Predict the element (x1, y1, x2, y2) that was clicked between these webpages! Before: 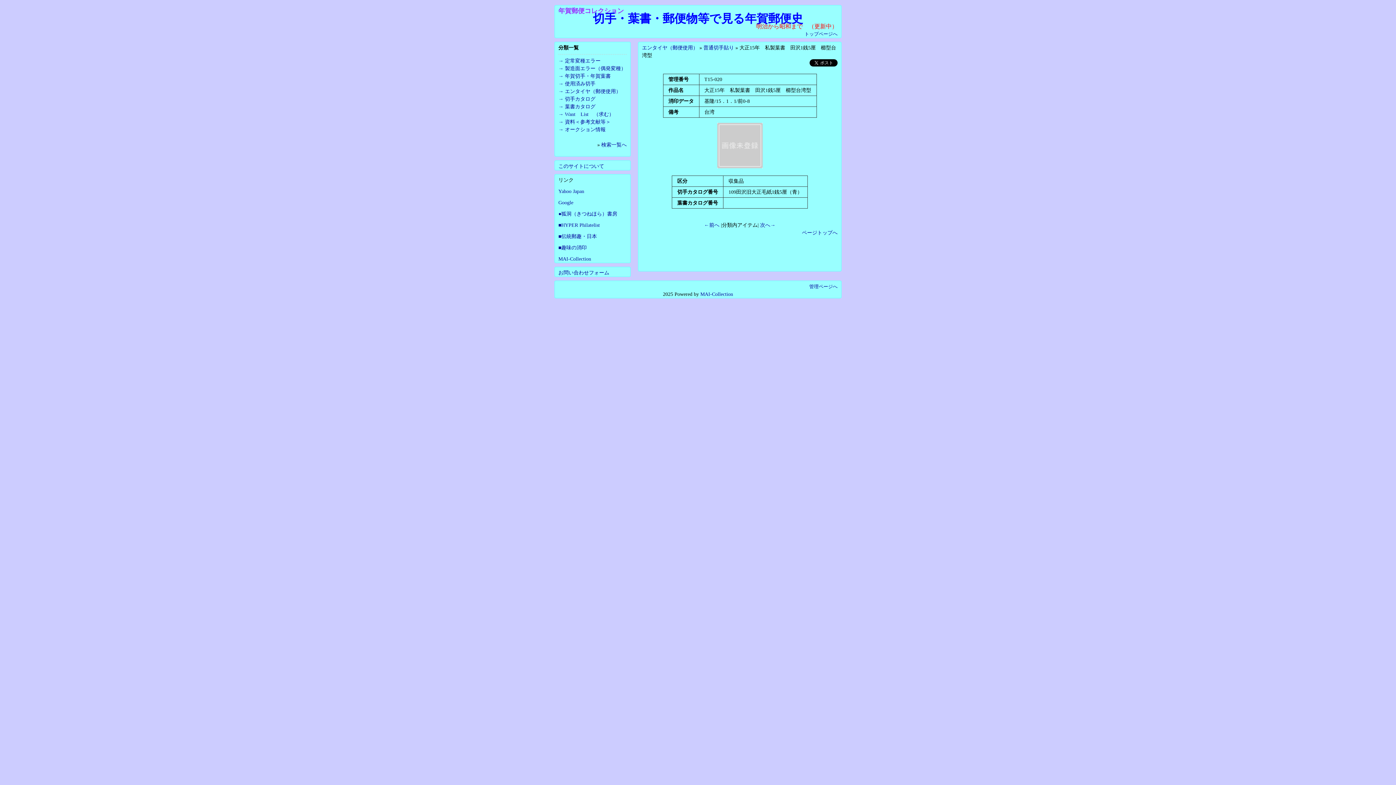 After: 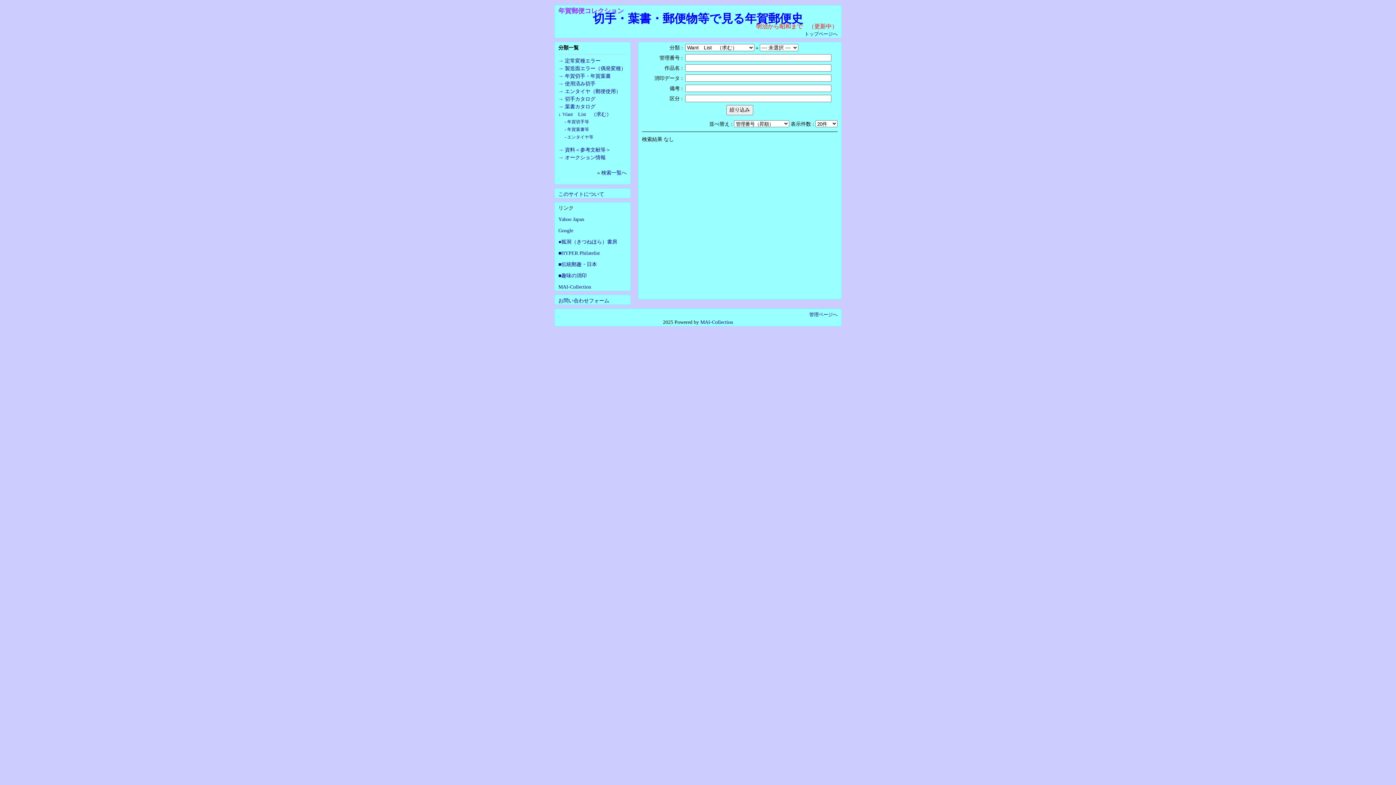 Action: label: Want　List　（求む） bbox: (565, 111, 614, 117)